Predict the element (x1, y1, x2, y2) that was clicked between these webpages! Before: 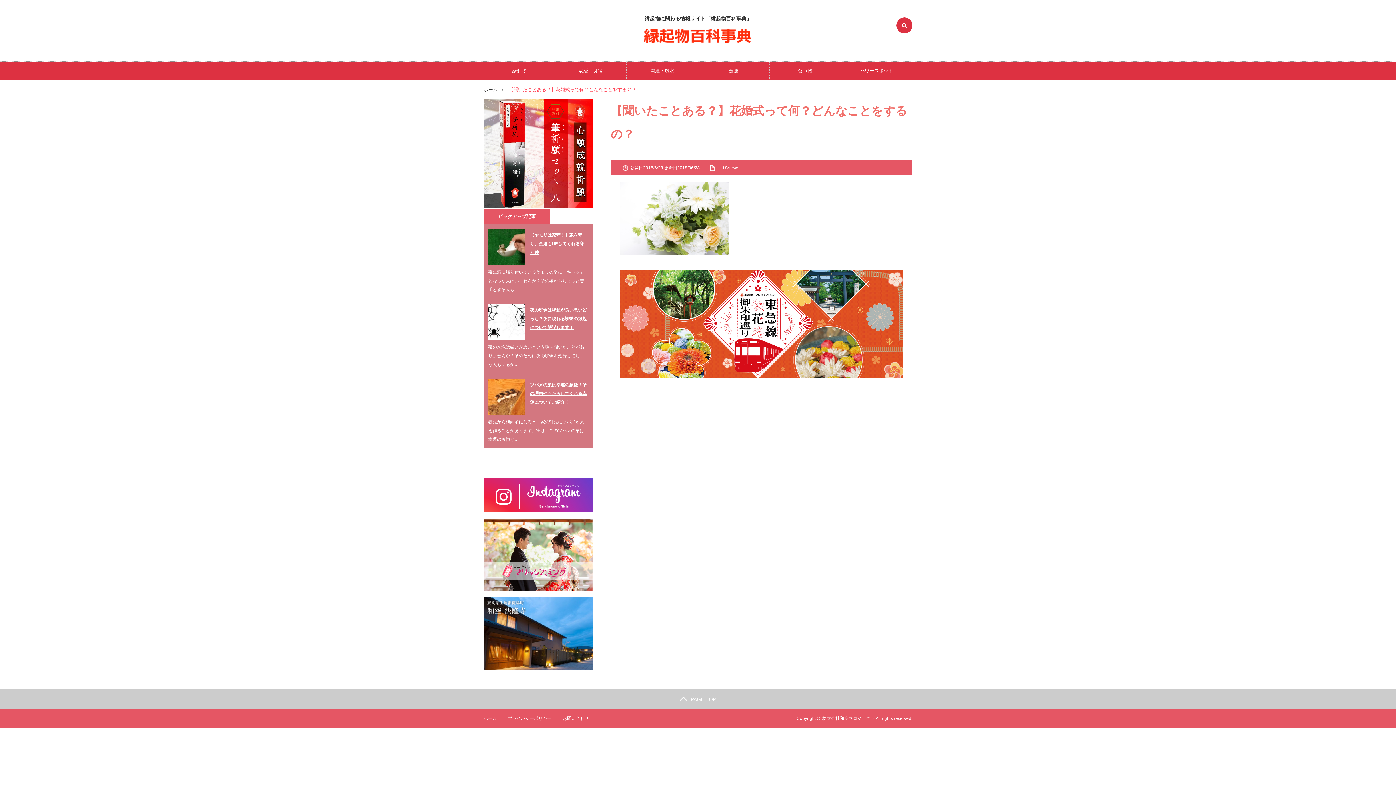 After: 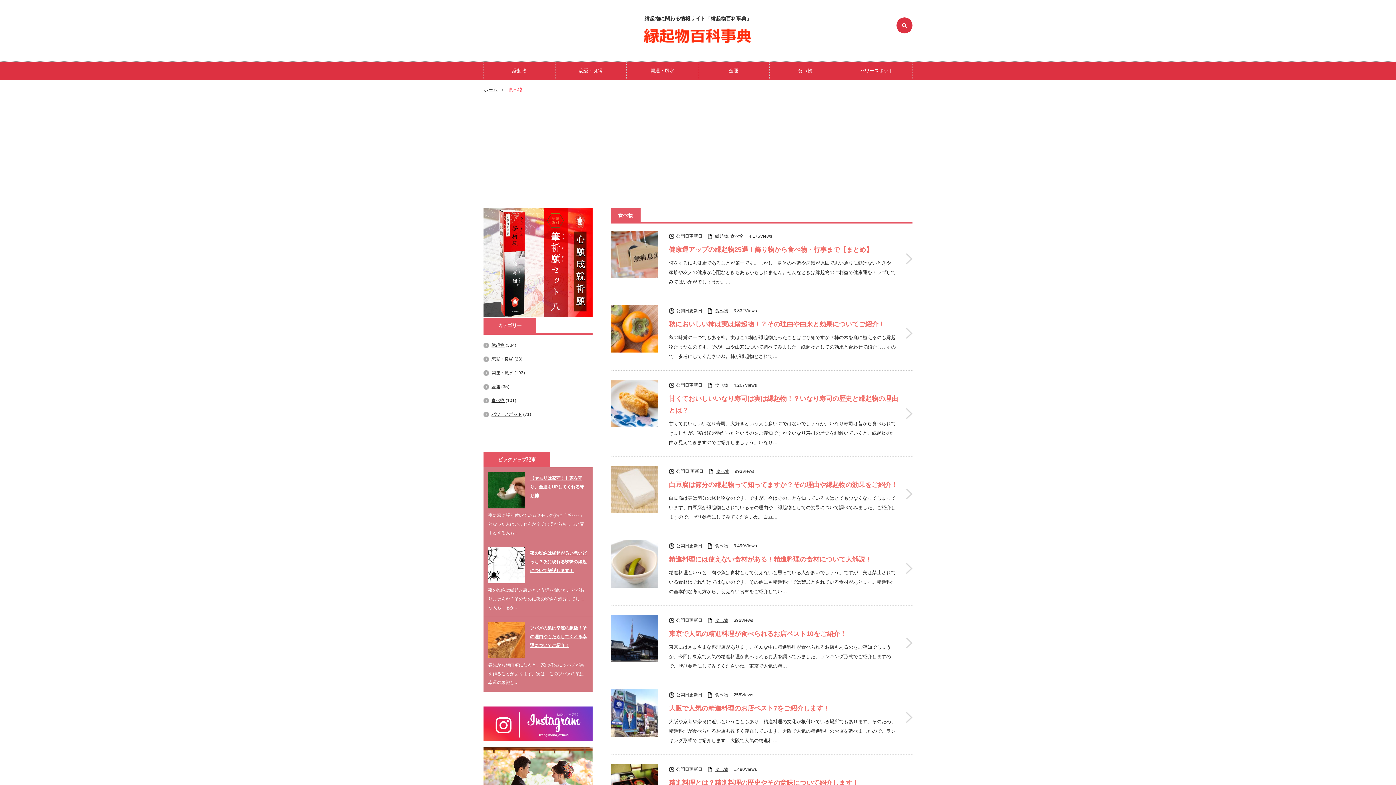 Action: label: 食べ物 bbox: (769, 61, 840, 80)